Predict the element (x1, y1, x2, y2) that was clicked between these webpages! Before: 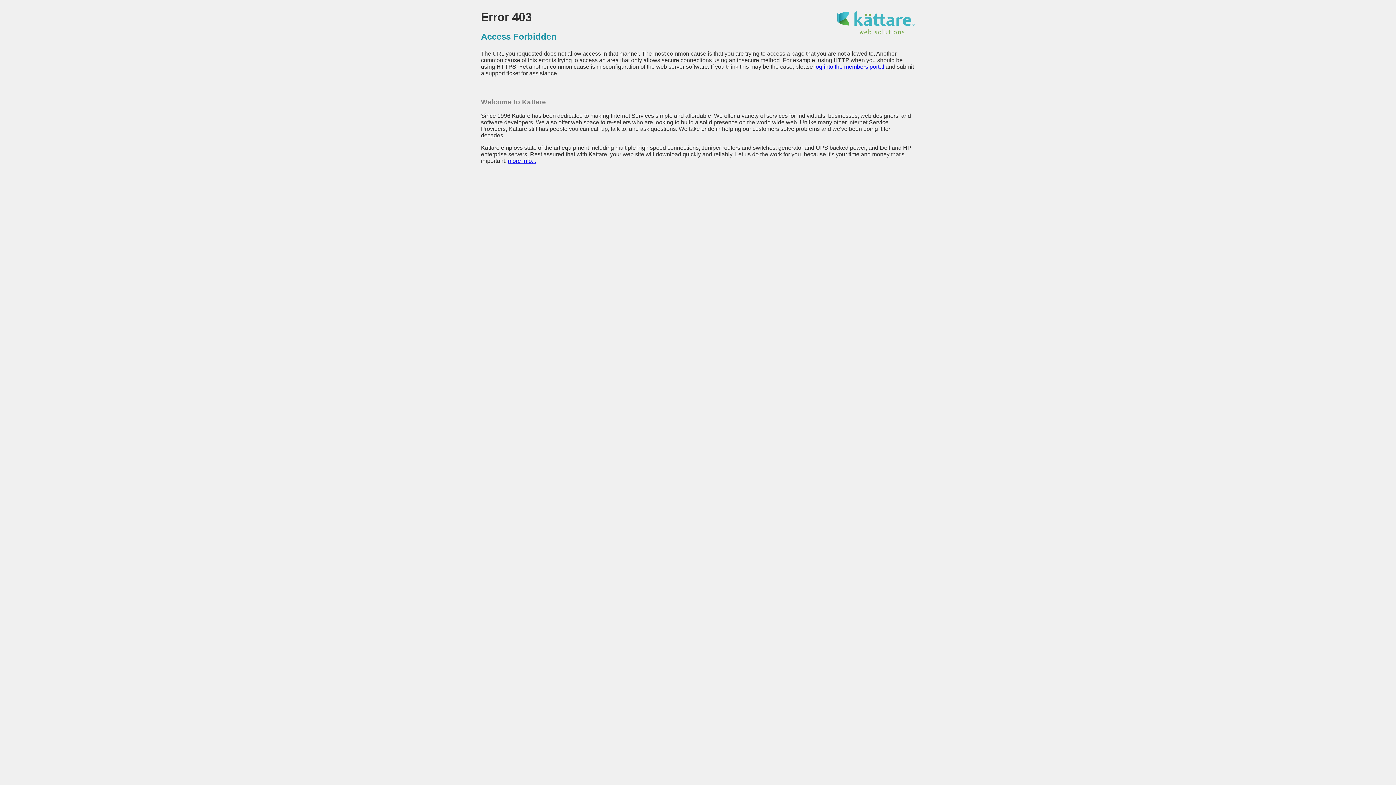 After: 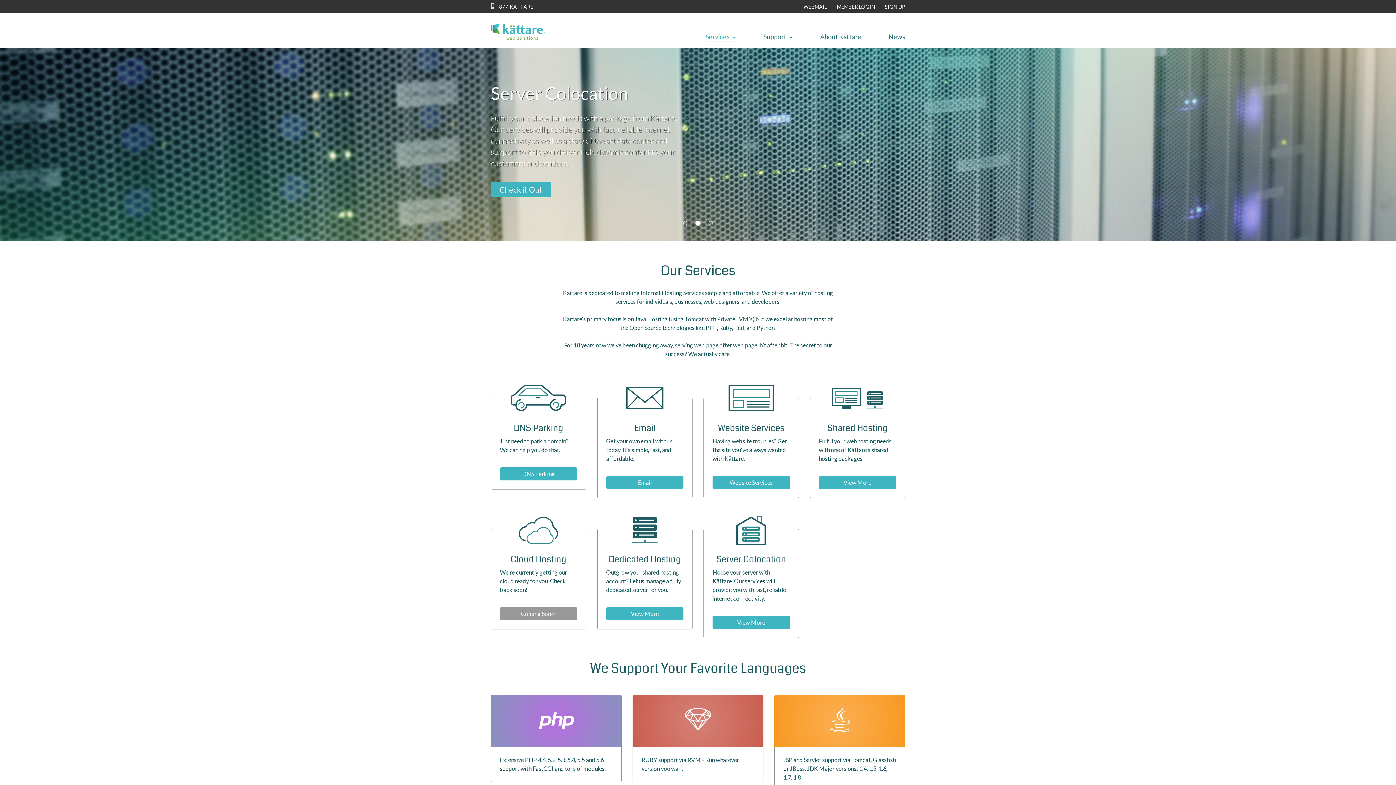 Action: bbox: (836, 29, 915, 35)